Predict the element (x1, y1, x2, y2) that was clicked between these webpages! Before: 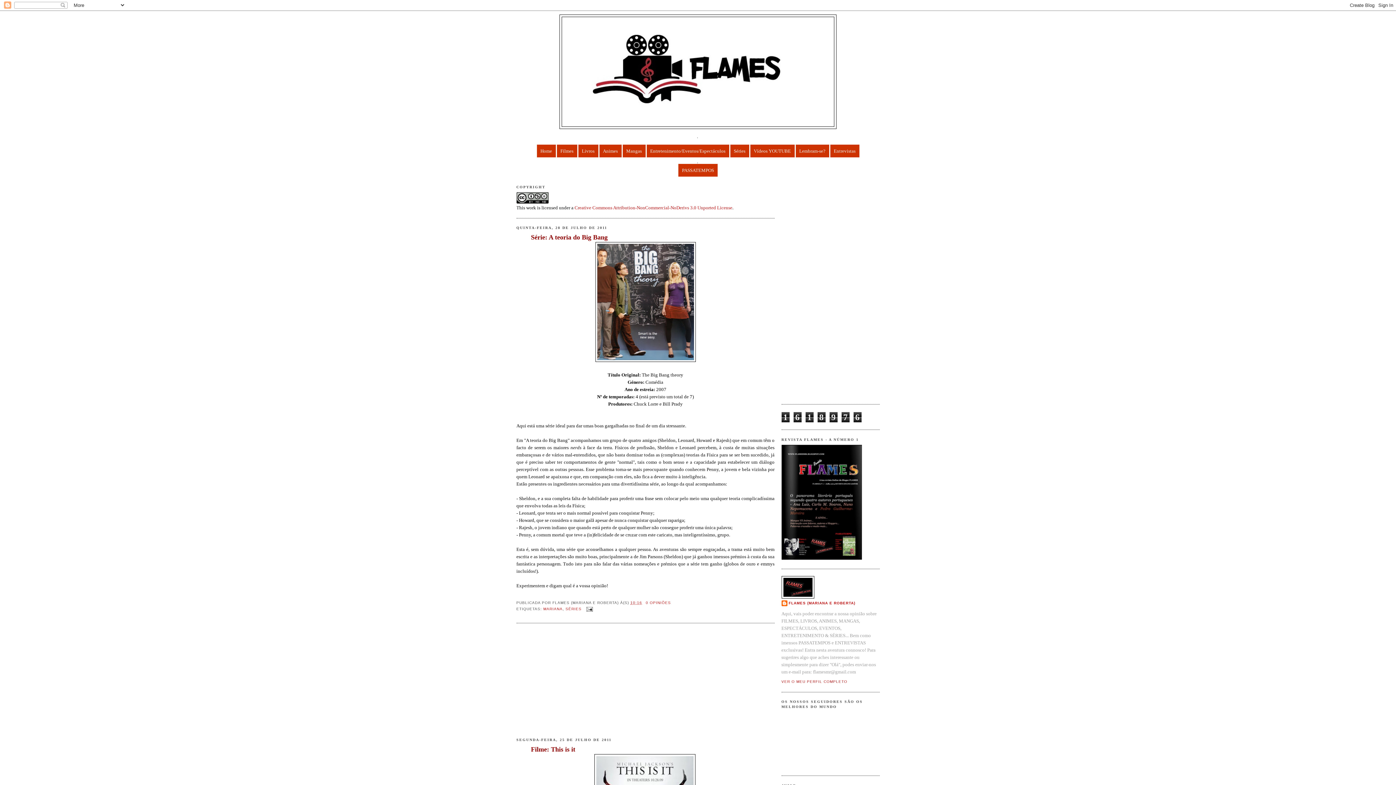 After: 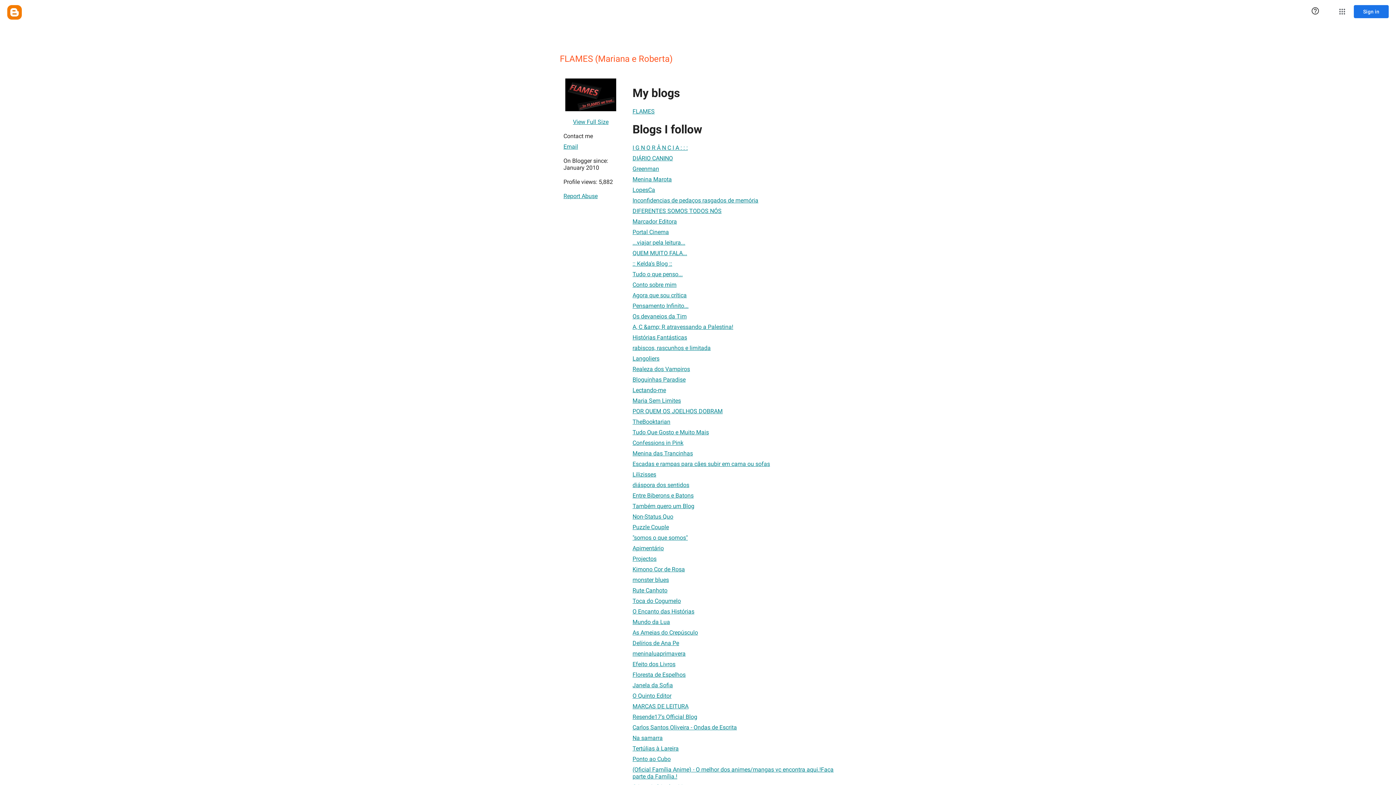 Action: bbox: (781, 680, 847, 684) label: VER O MEU PERFIL COMPLETO